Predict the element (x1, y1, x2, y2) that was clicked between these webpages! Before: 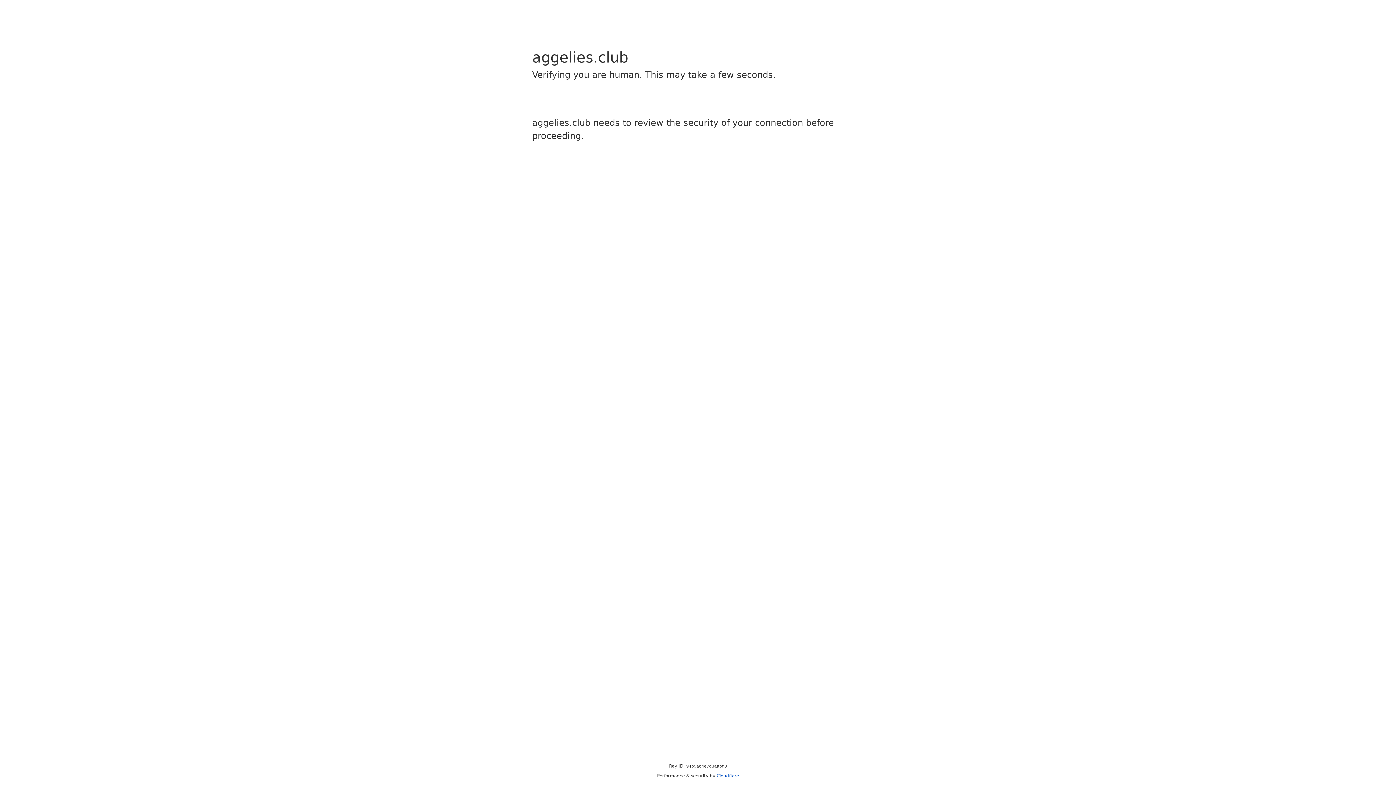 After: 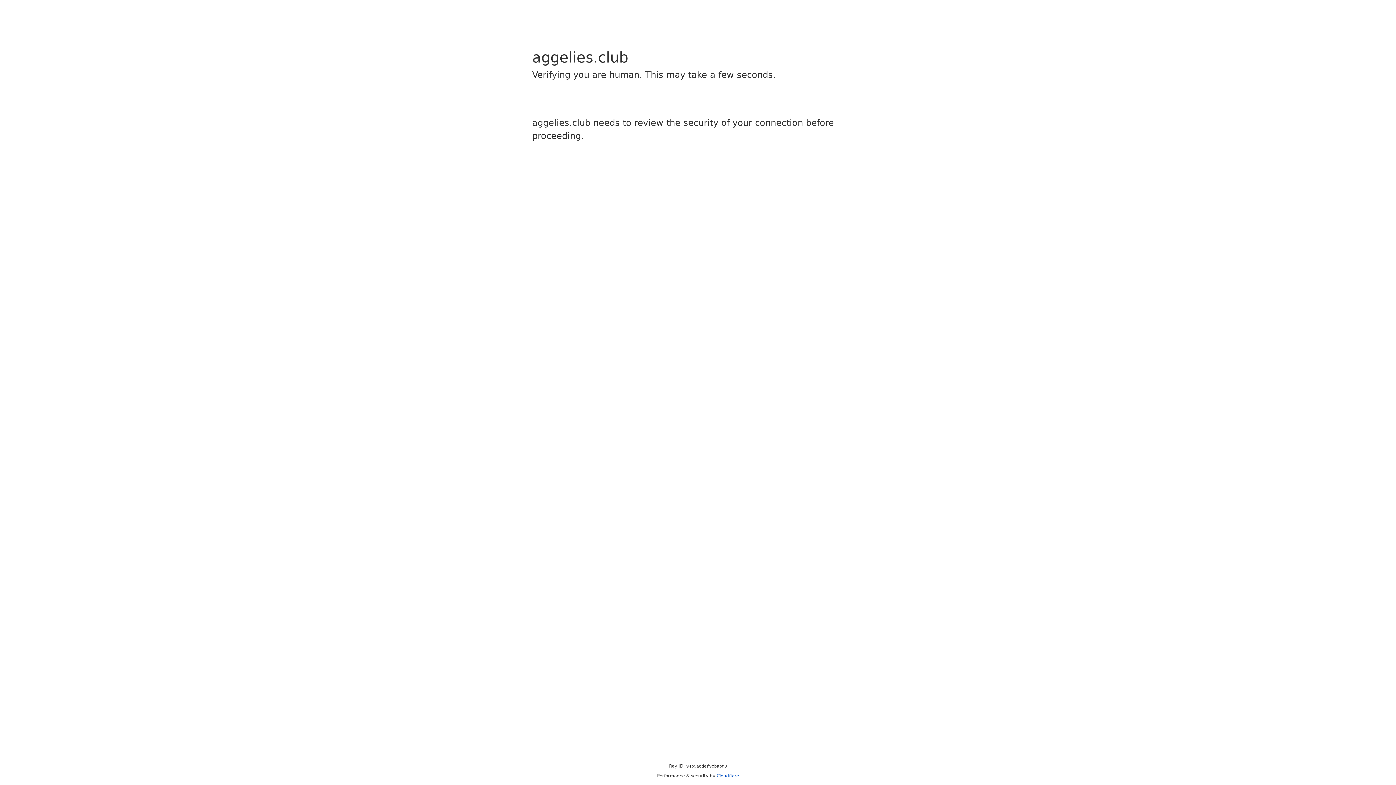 Action: bbox: (716, 773, 739, 778) label: Cloudflare